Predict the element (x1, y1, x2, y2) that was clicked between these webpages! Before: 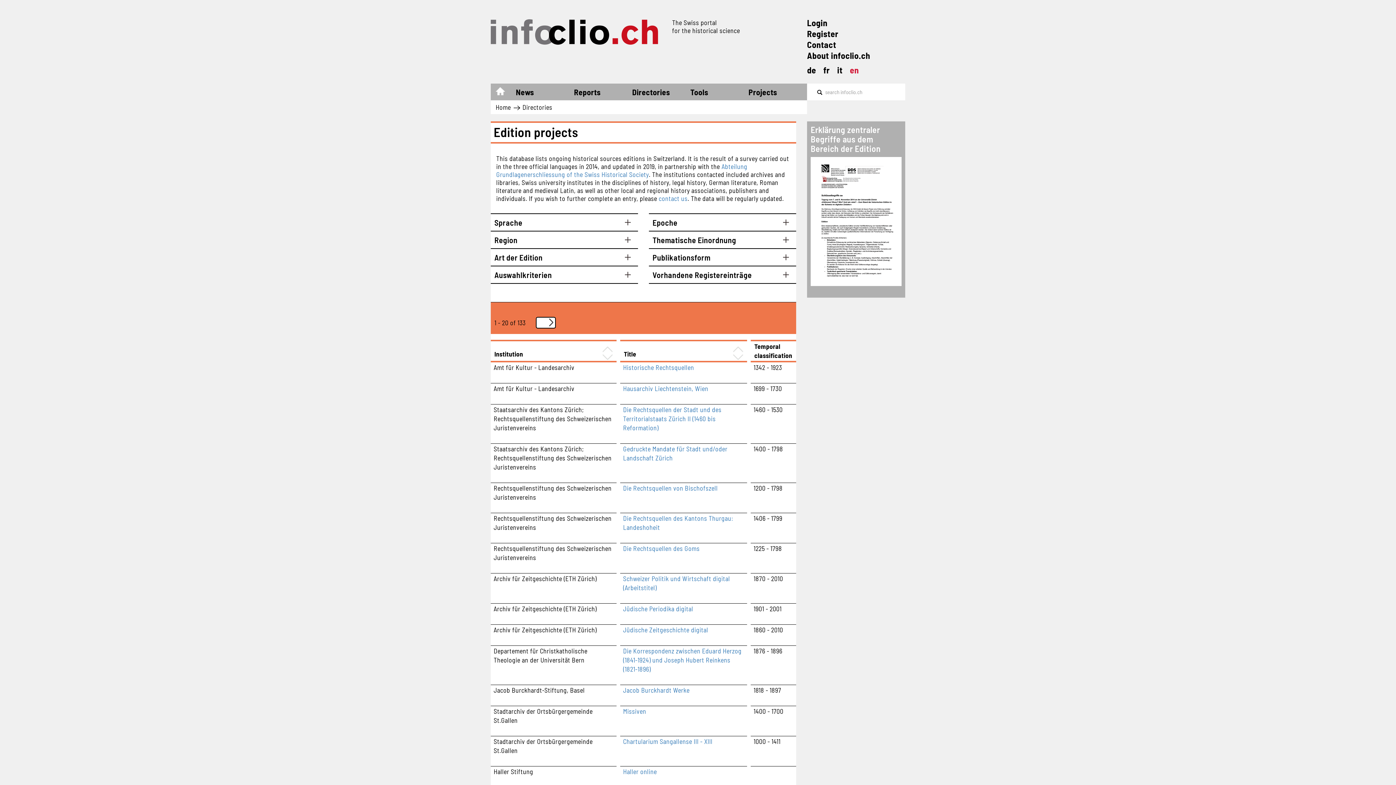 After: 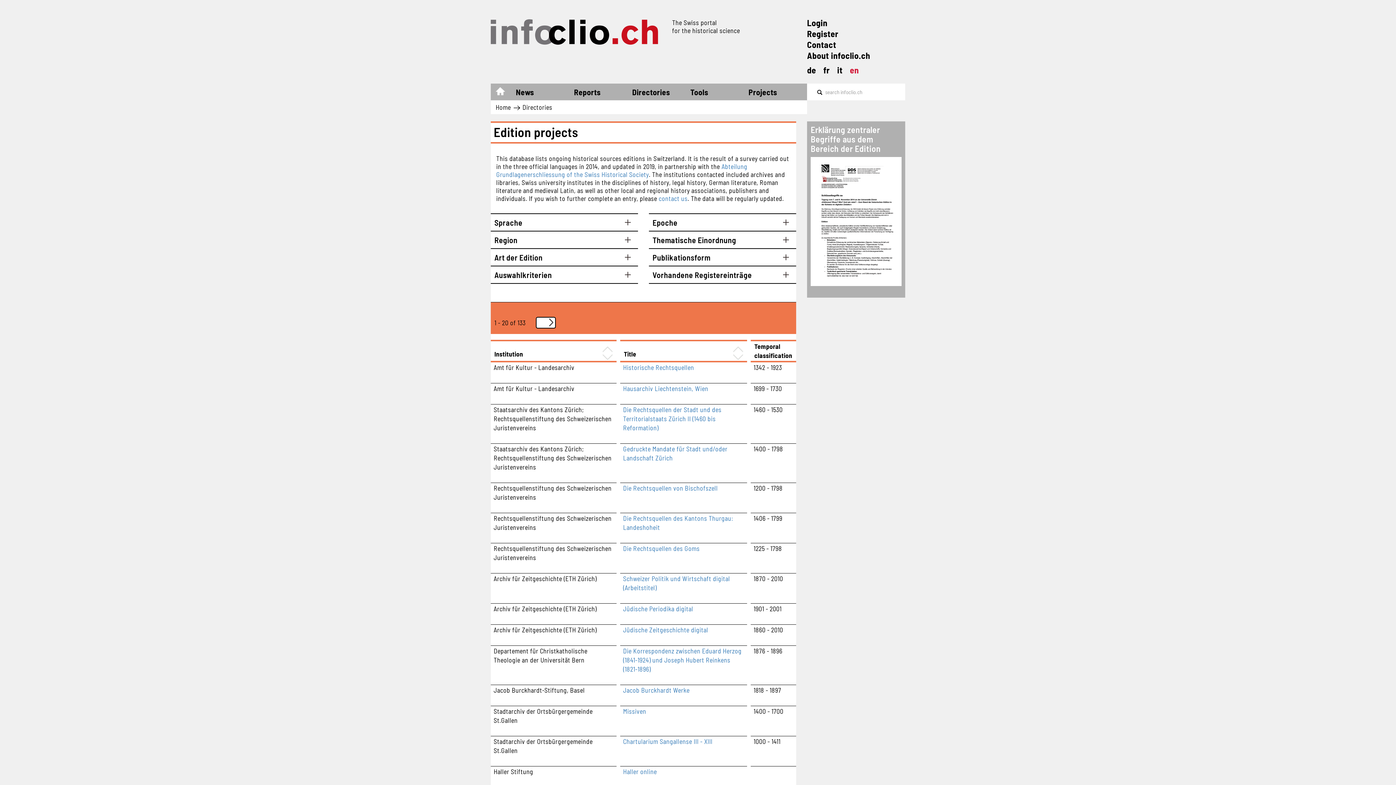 Action: label: en bbox: (850, 64, 859, 75)